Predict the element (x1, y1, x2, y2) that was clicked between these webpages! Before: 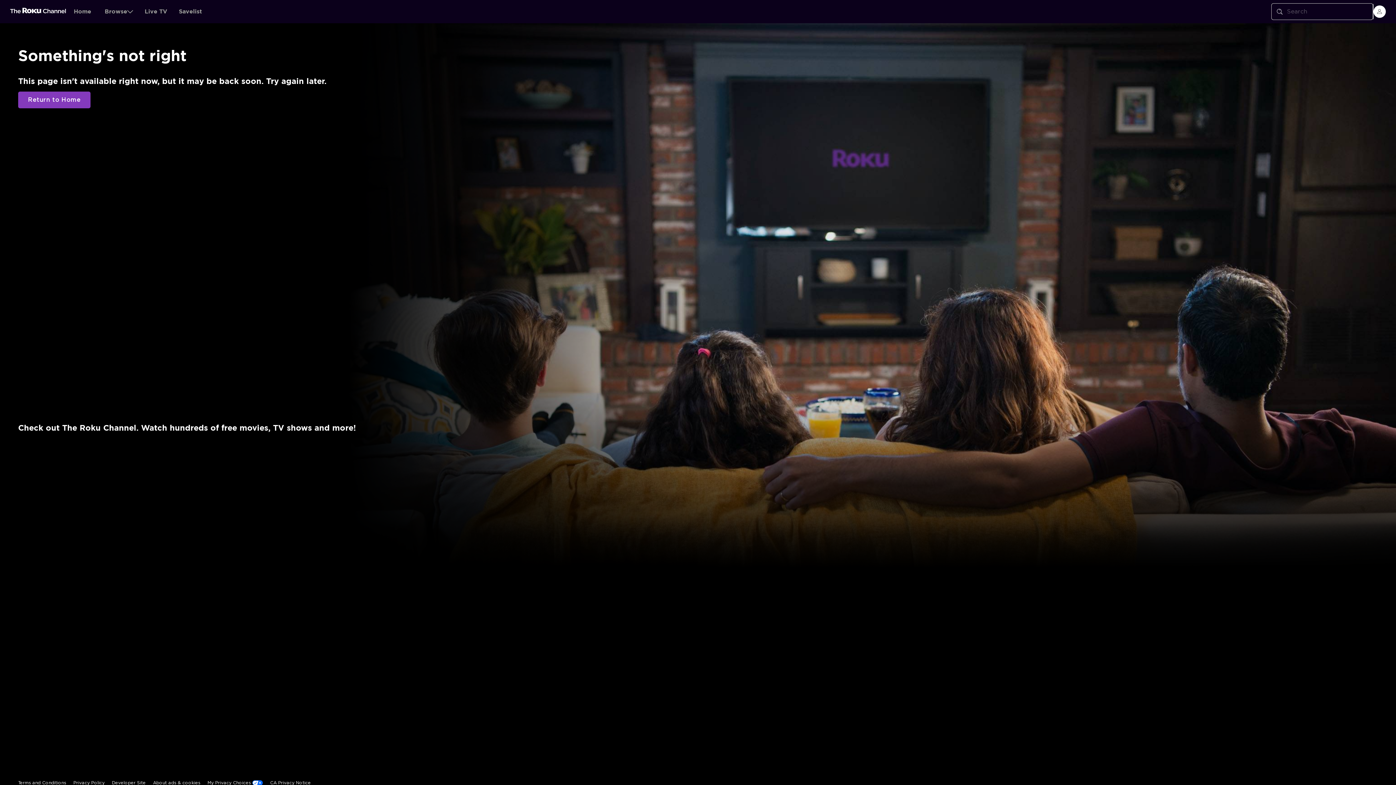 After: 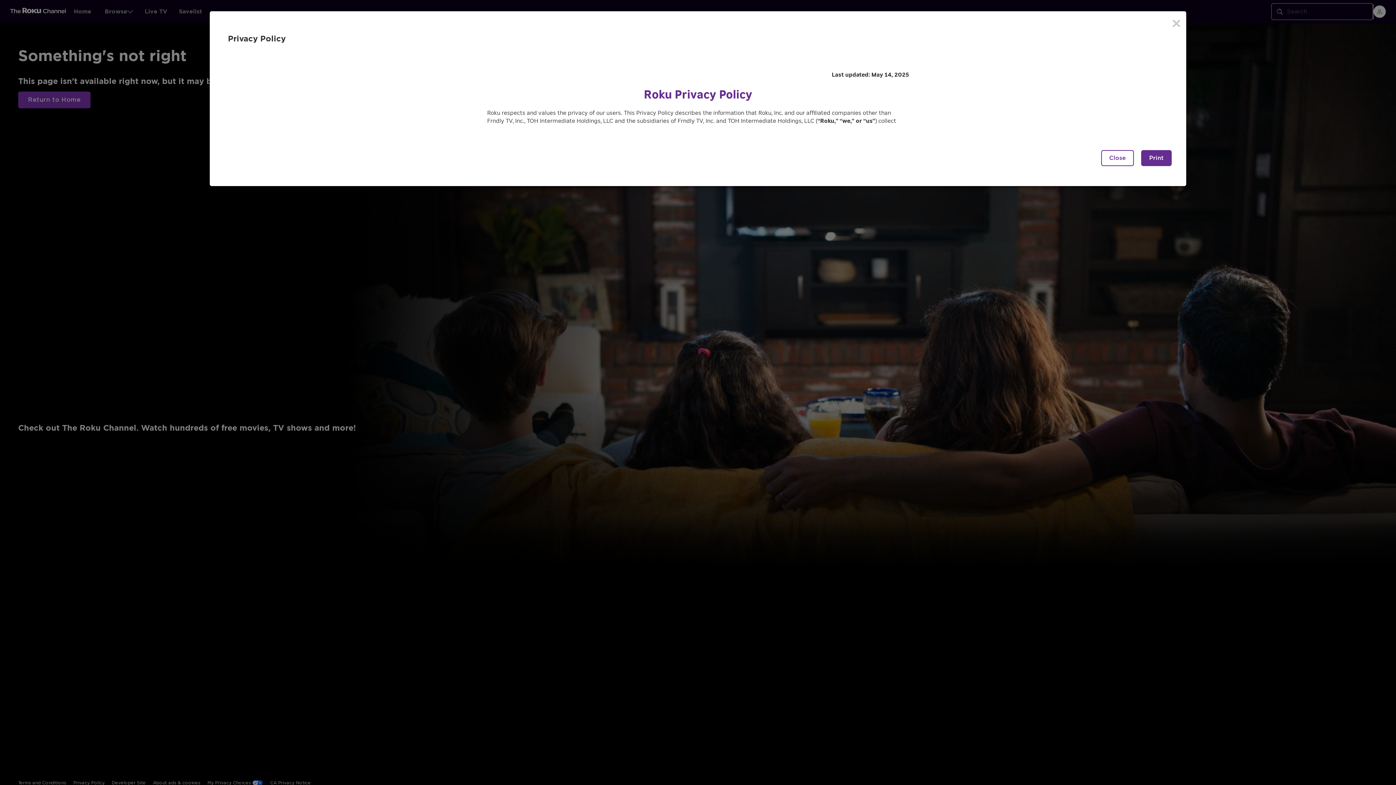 Action: label: Privacy Policy bbox: (73, 668, 104, 683)